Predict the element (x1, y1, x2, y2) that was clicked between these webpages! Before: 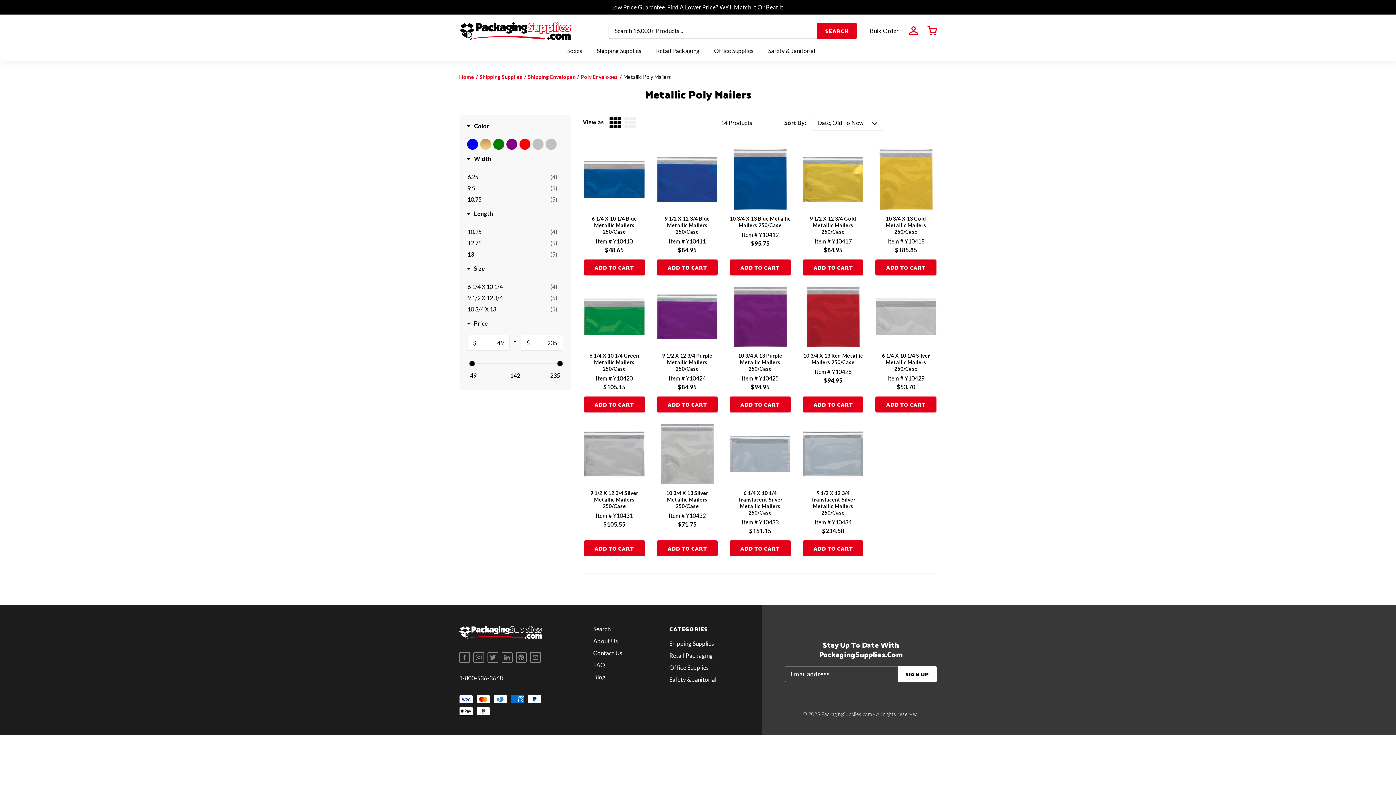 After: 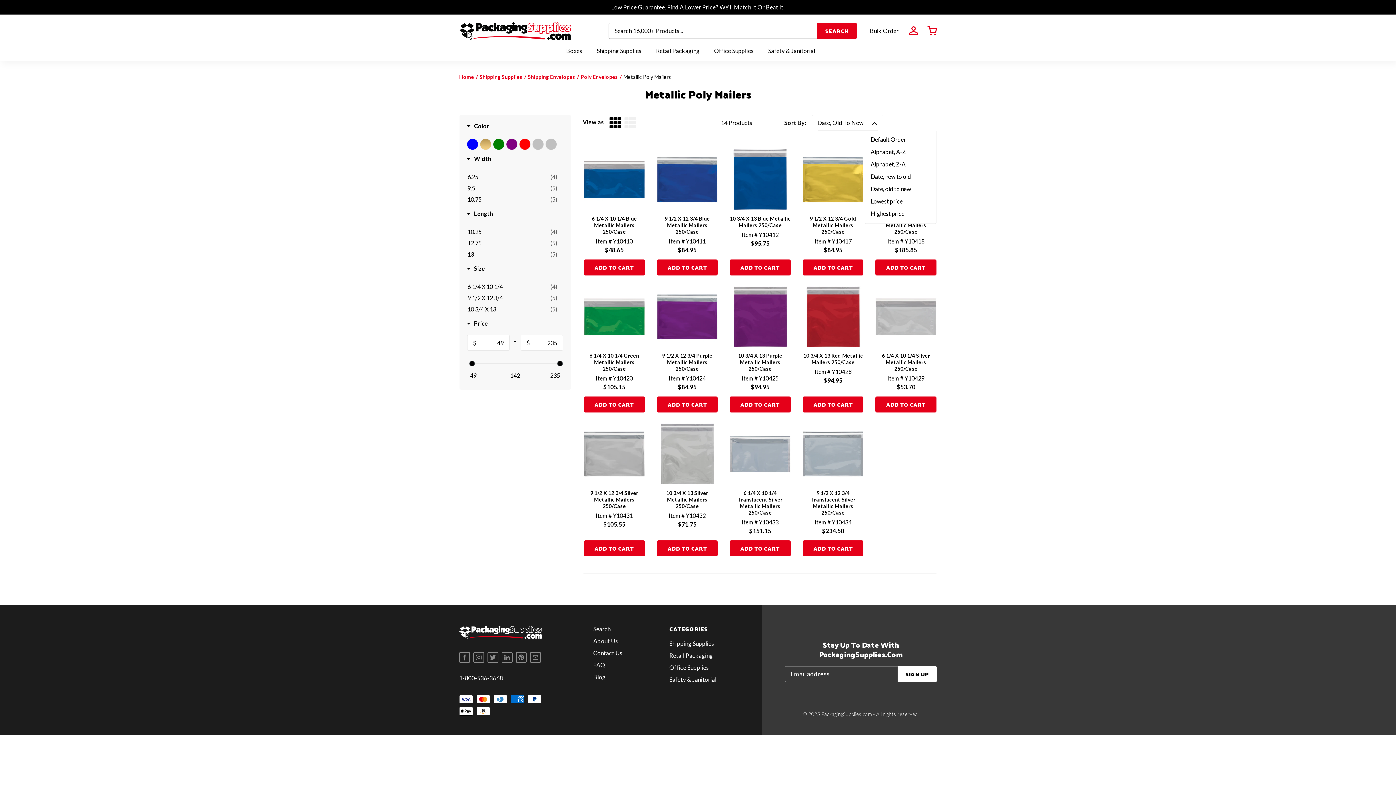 Action: bbox: (811, 114, 883, 130) label: TODO